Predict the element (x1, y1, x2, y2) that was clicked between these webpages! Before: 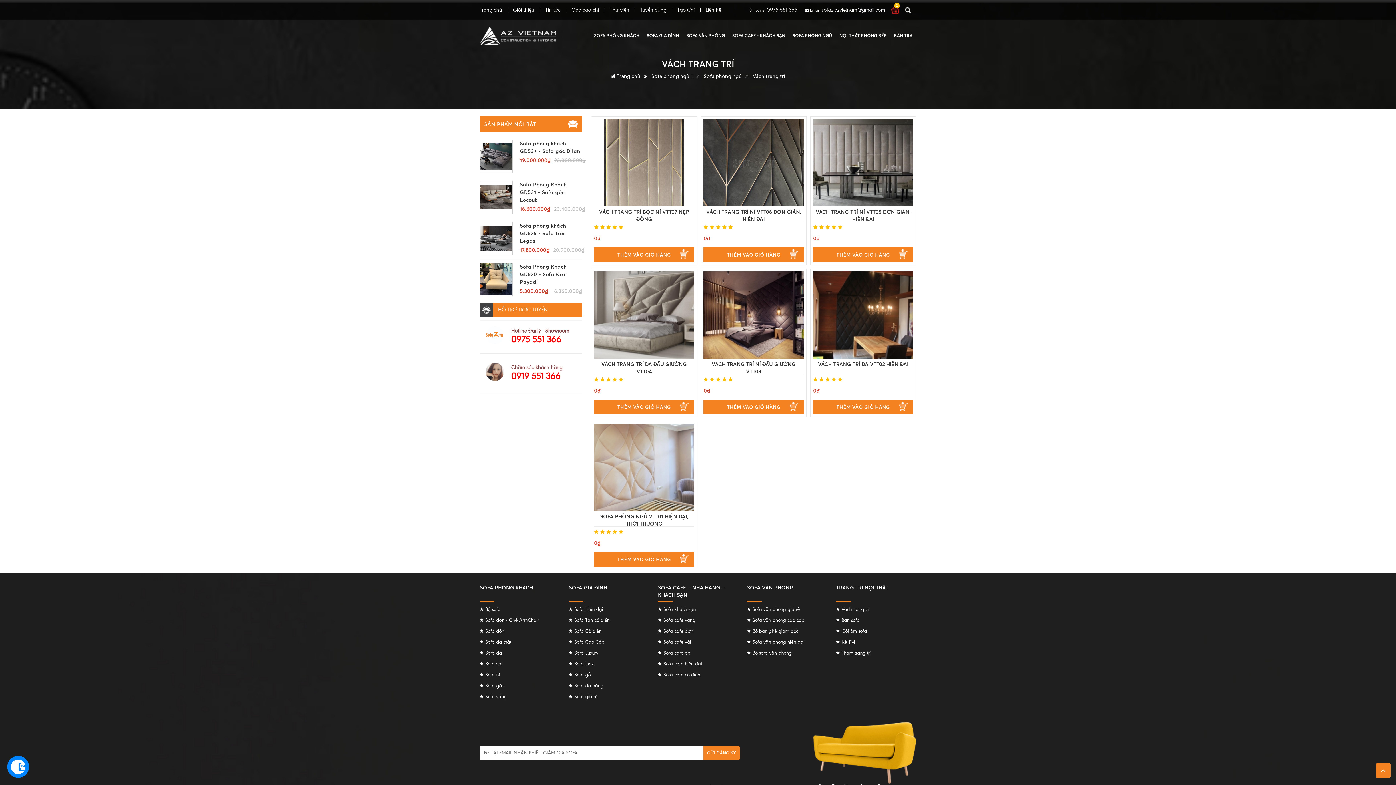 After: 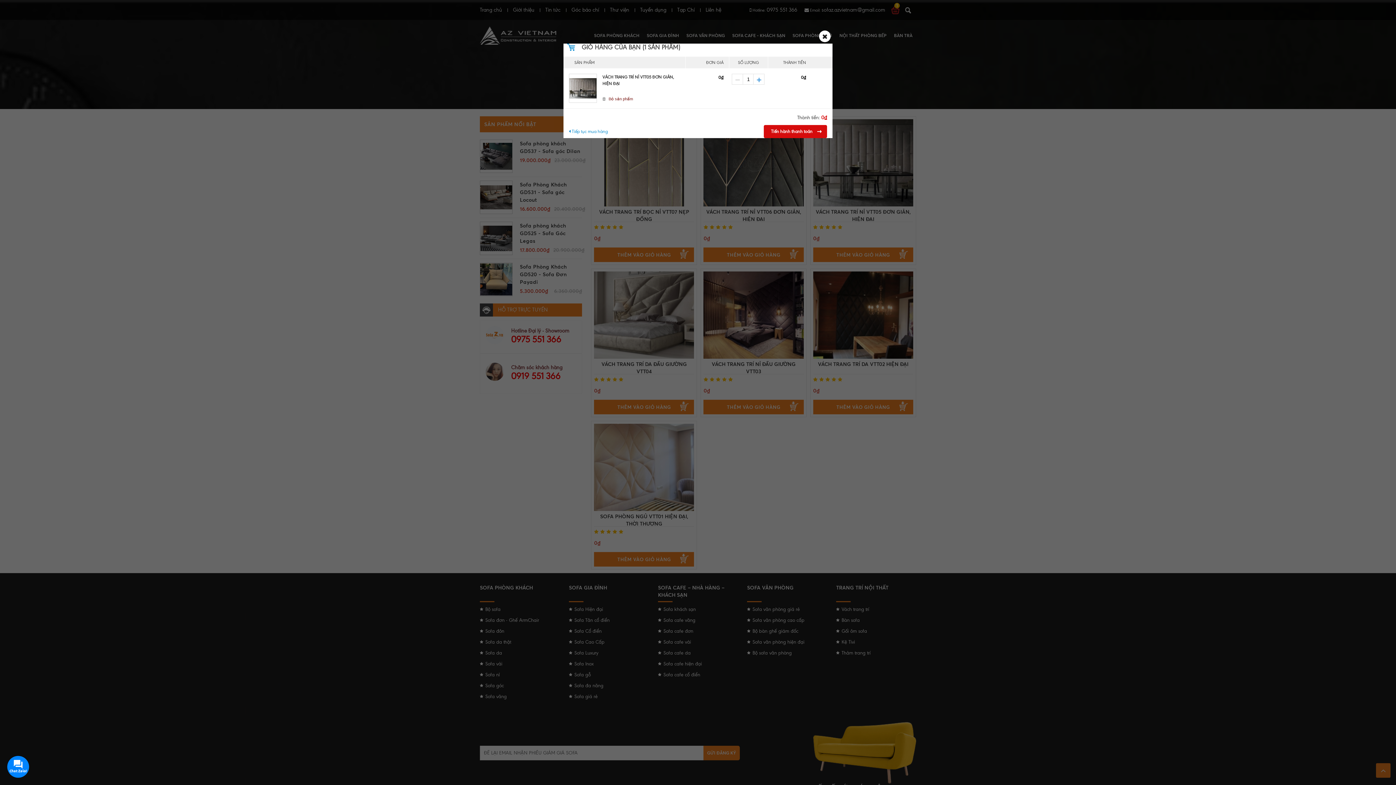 Action: label: THÊM VÀO GIỎ HÀNG bbox: (813, 251, 913, 258)